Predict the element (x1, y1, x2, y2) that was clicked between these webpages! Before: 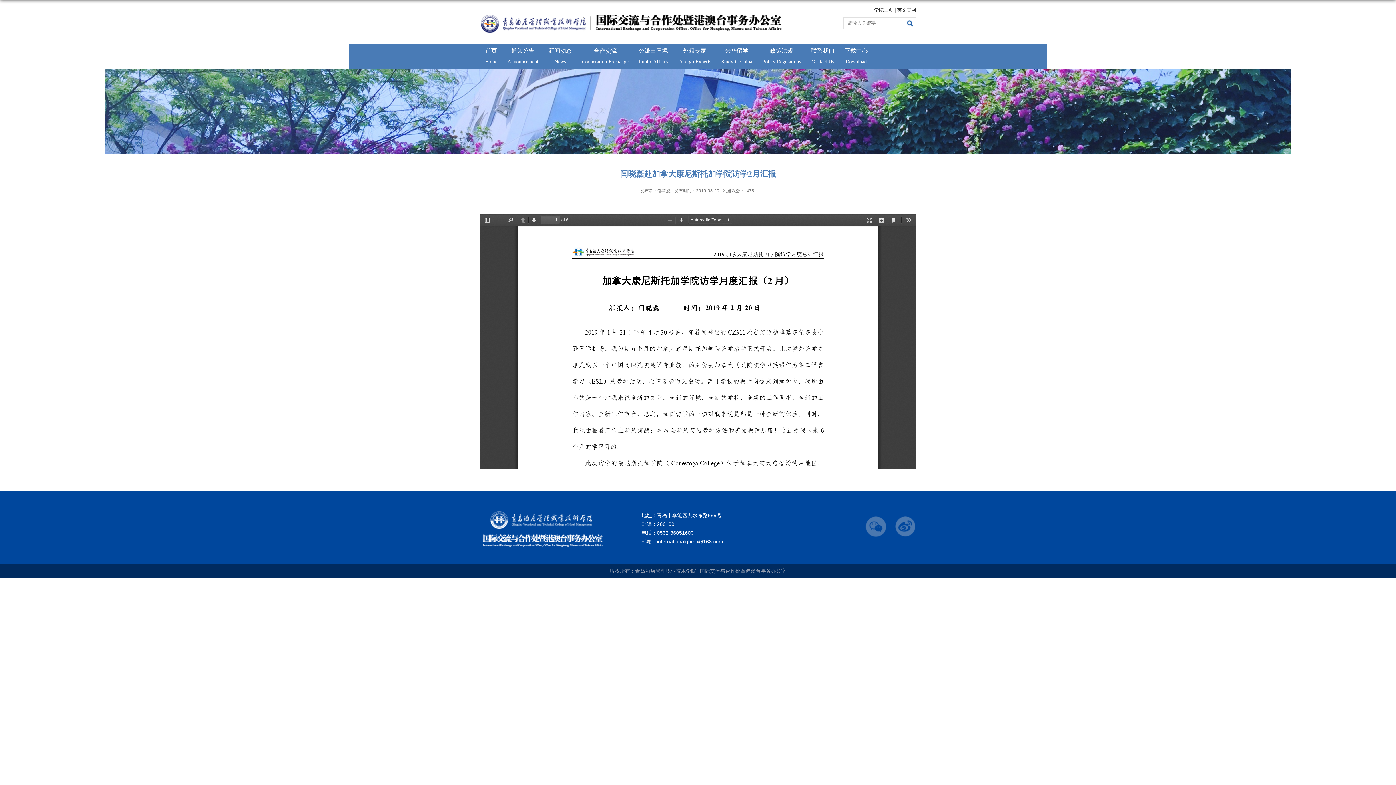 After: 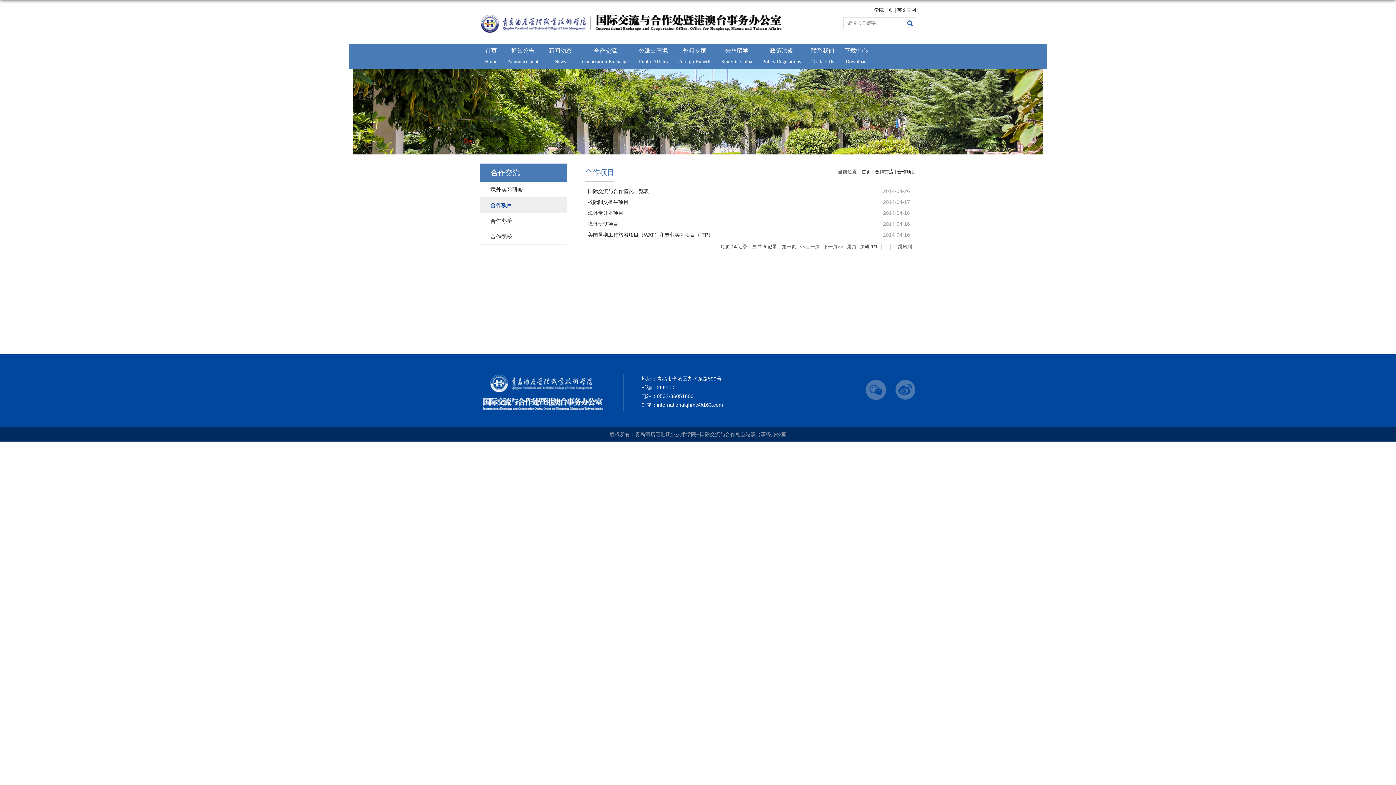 Action: label: 合作交流
Cooperation Exchange bbox: (577, 43, 633, 69)